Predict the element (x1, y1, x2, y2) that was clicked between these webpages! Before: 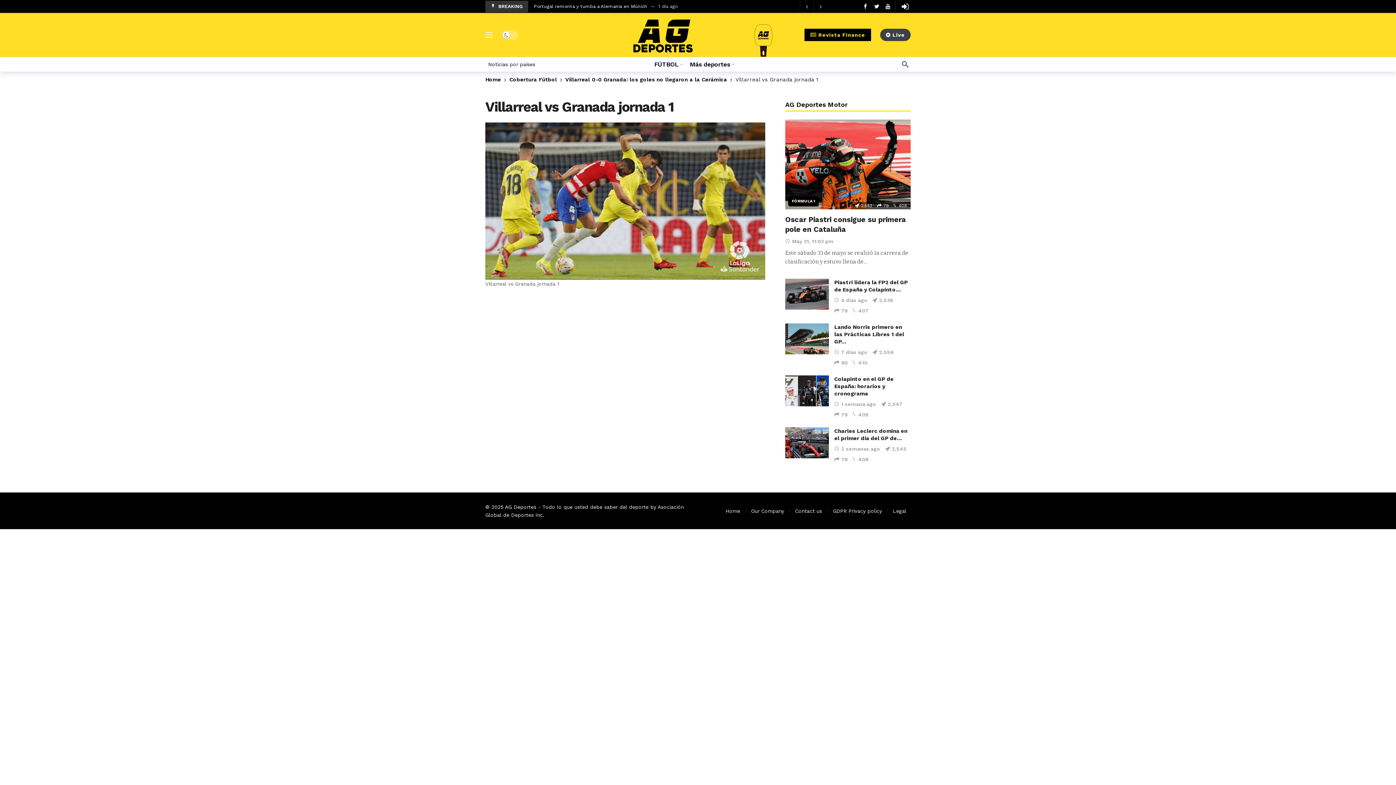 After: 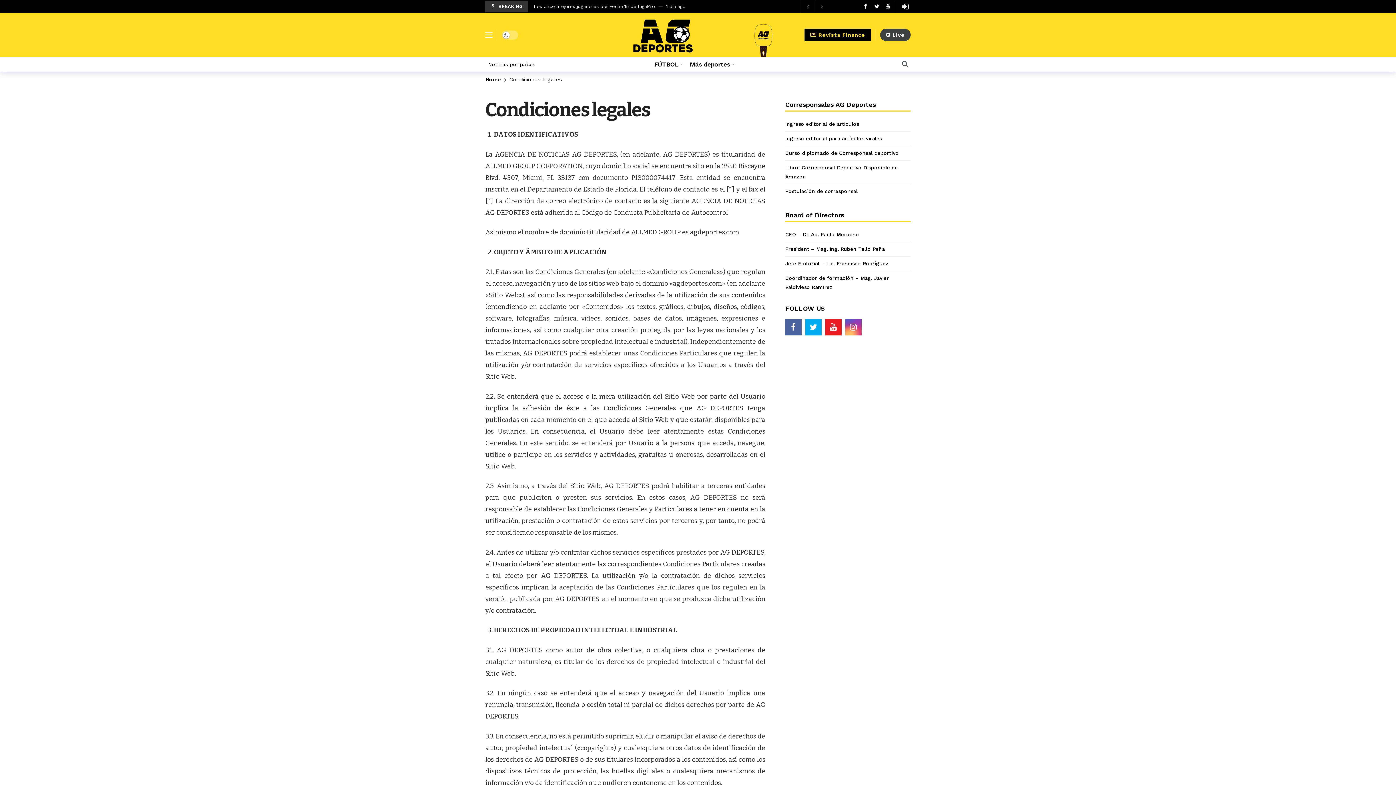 Action: bbox: (893, 503, 906, 518) label: Legal